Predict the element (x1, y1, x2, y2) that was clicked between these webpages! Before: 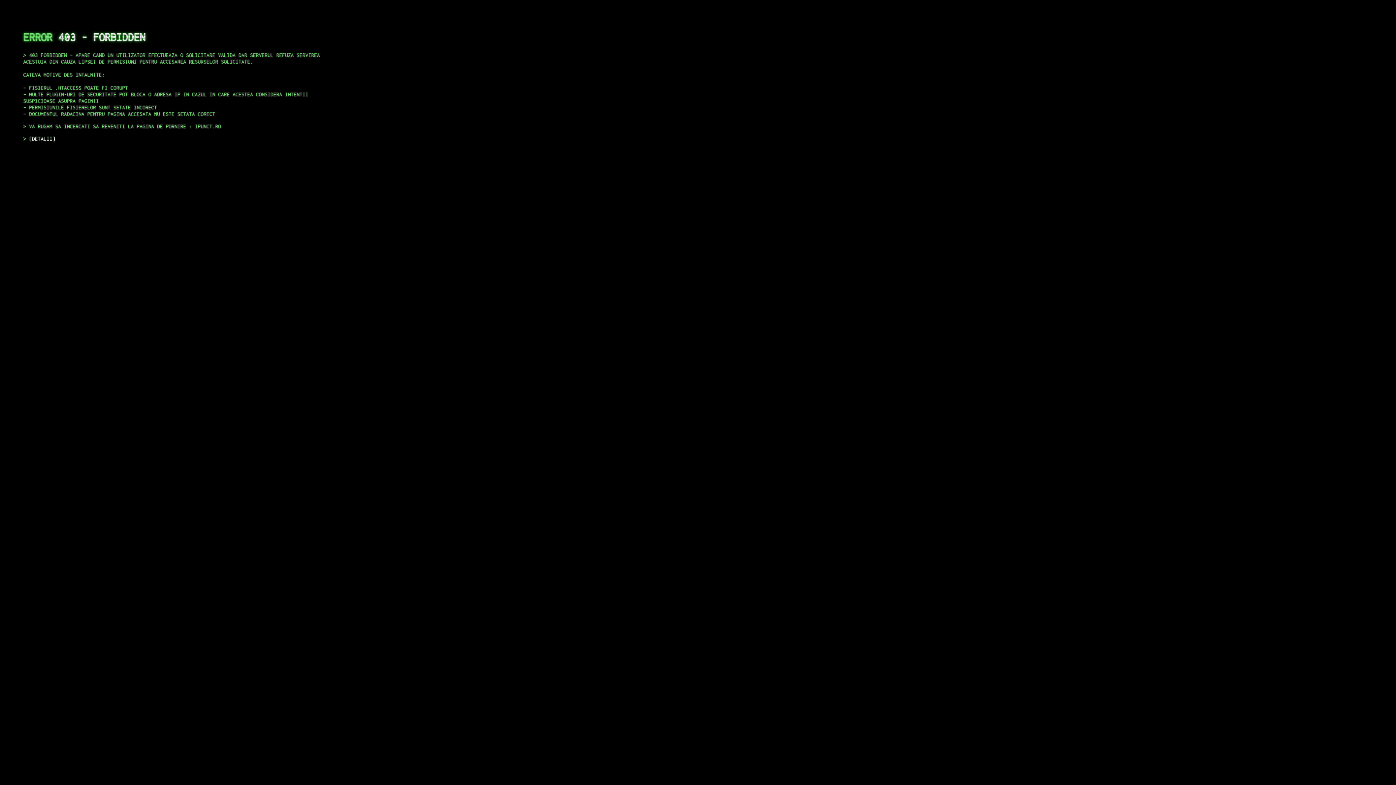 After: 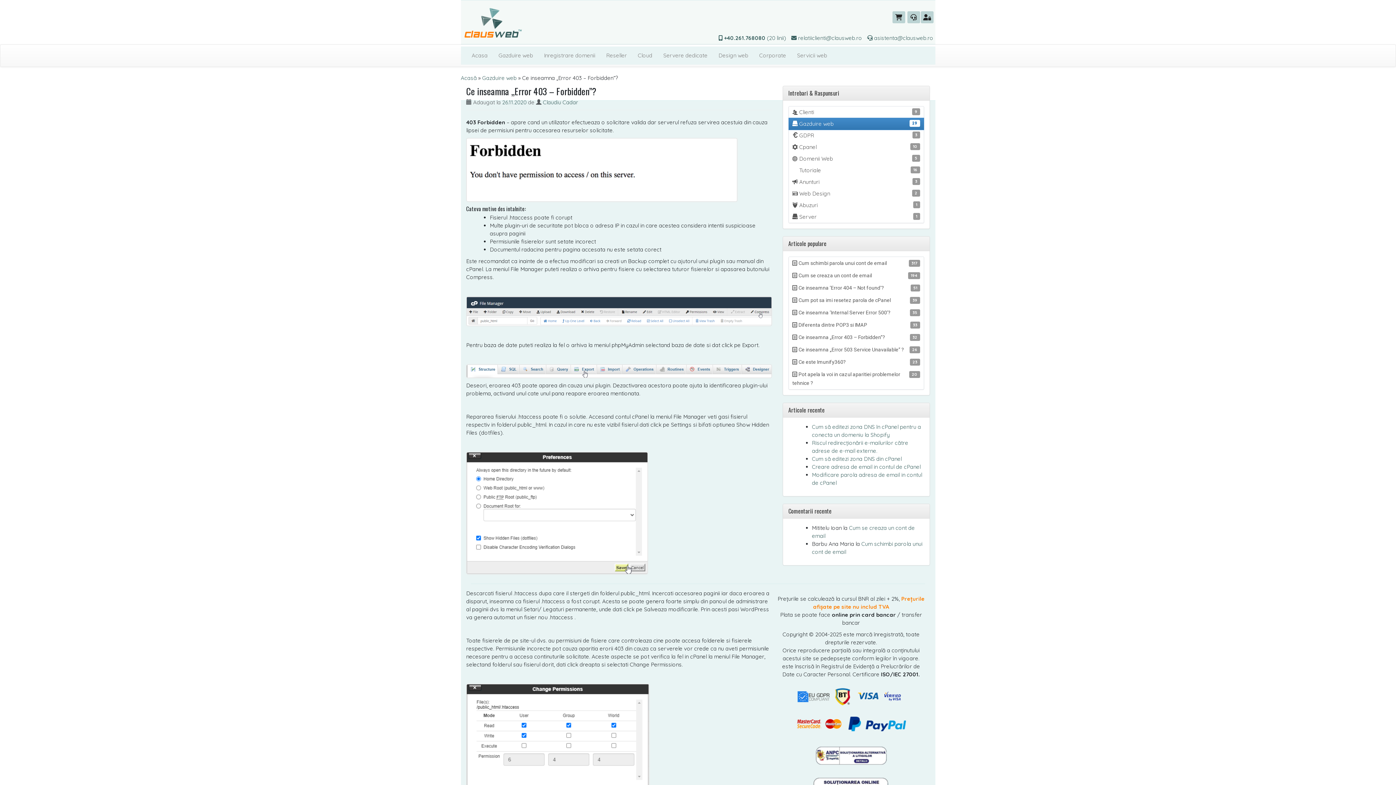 Action: bbox: (29, 135, 55, 141) label: DETALII